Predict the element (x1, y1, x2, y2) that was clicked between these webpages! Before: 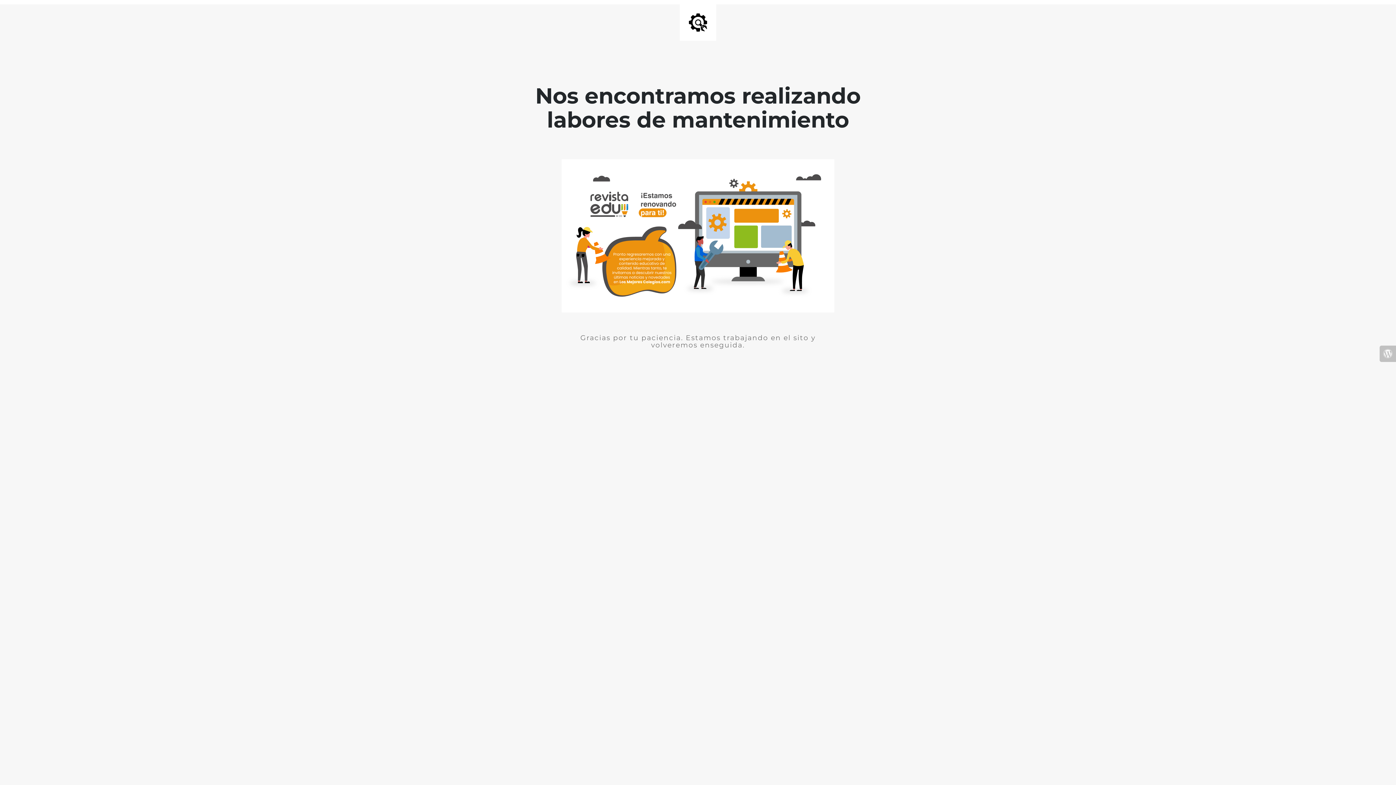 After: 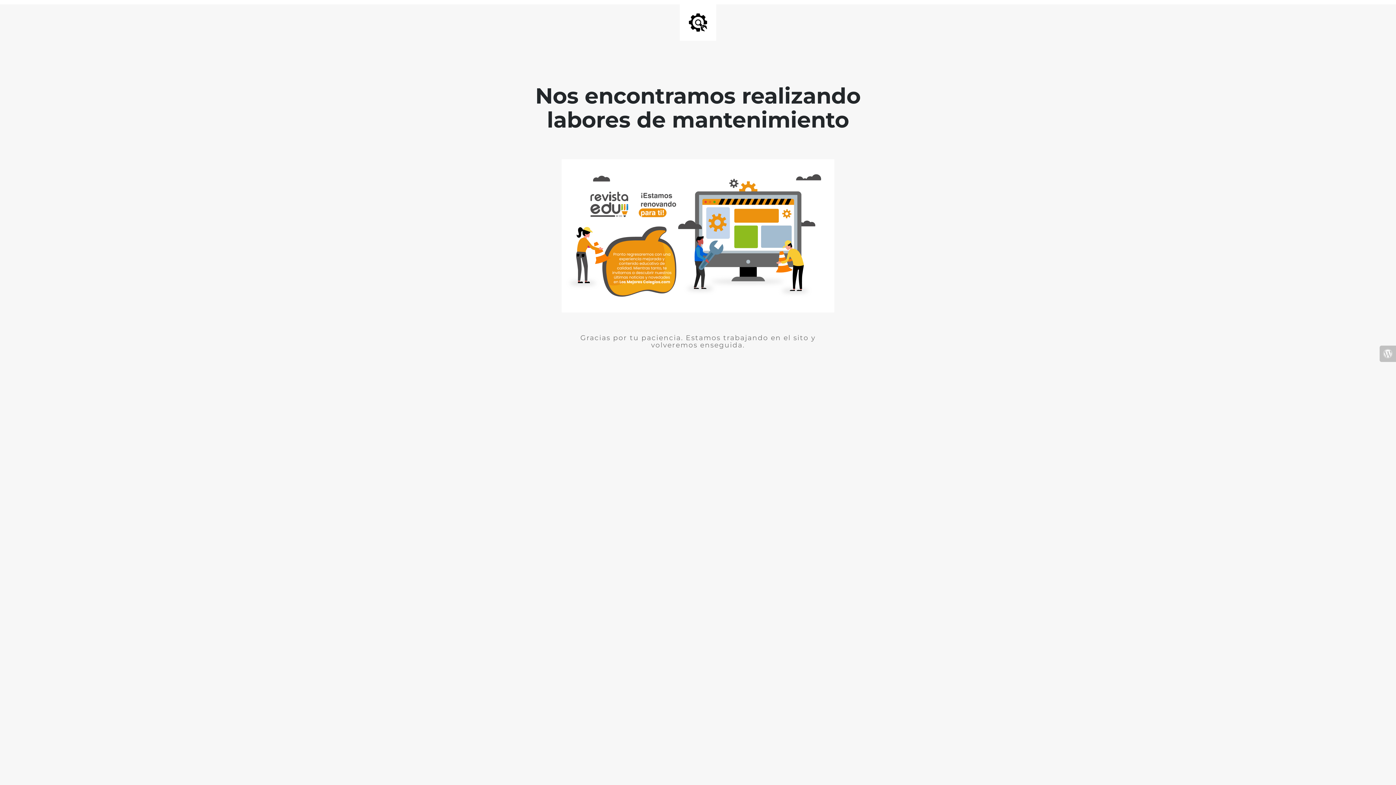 Action: bbox: (1380, 345, 1396, 362)